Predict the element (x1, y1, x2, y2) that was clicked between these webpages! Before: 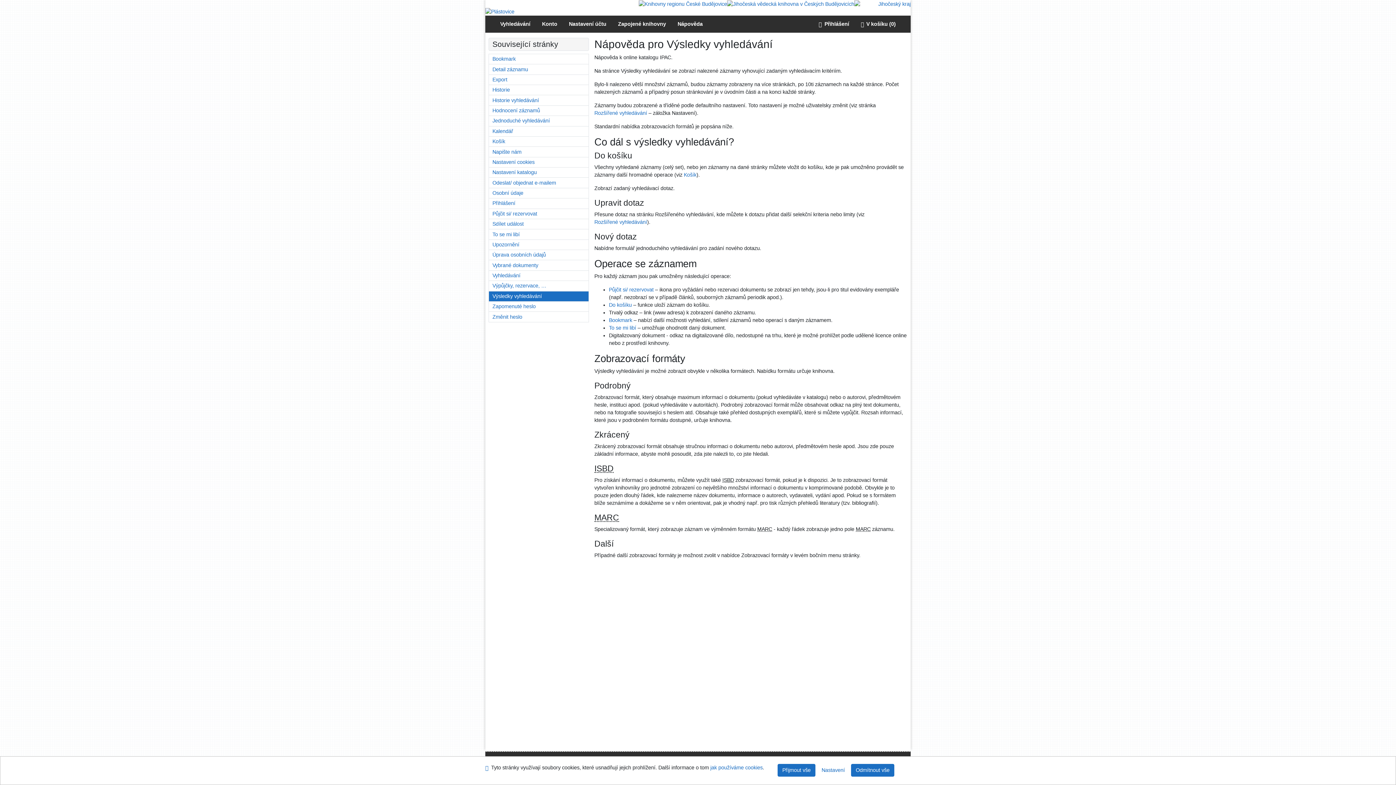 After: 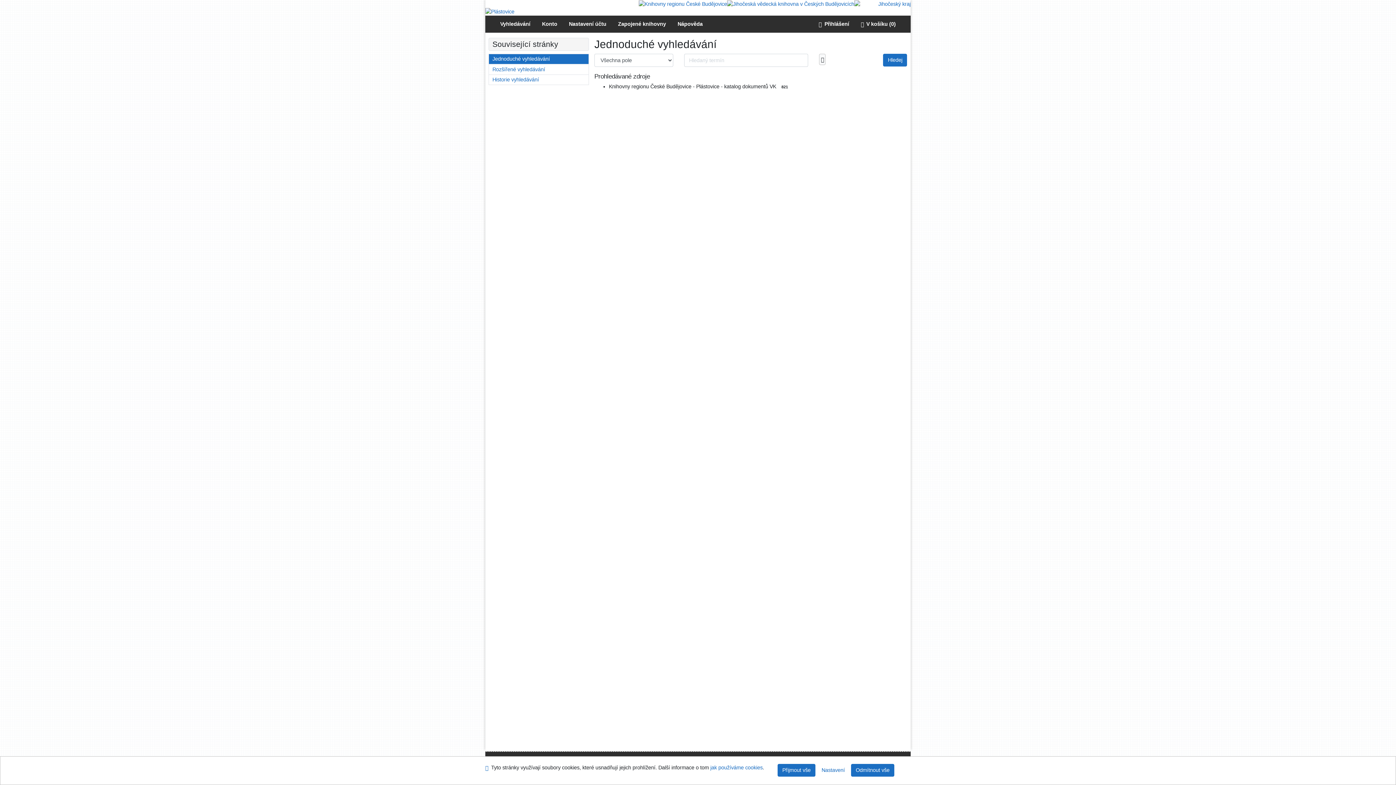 Action: bbox: (485, 8, 514, 14) label: Plástovice